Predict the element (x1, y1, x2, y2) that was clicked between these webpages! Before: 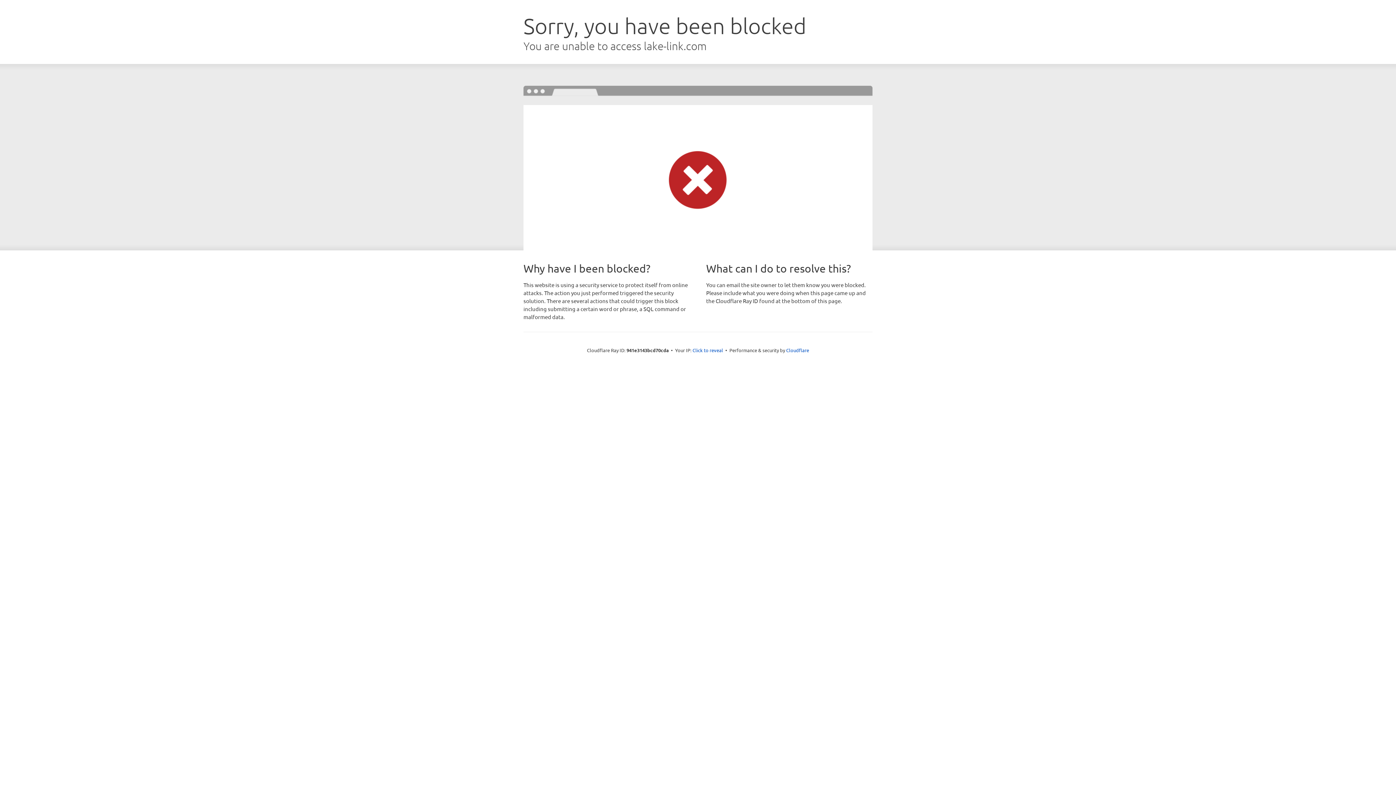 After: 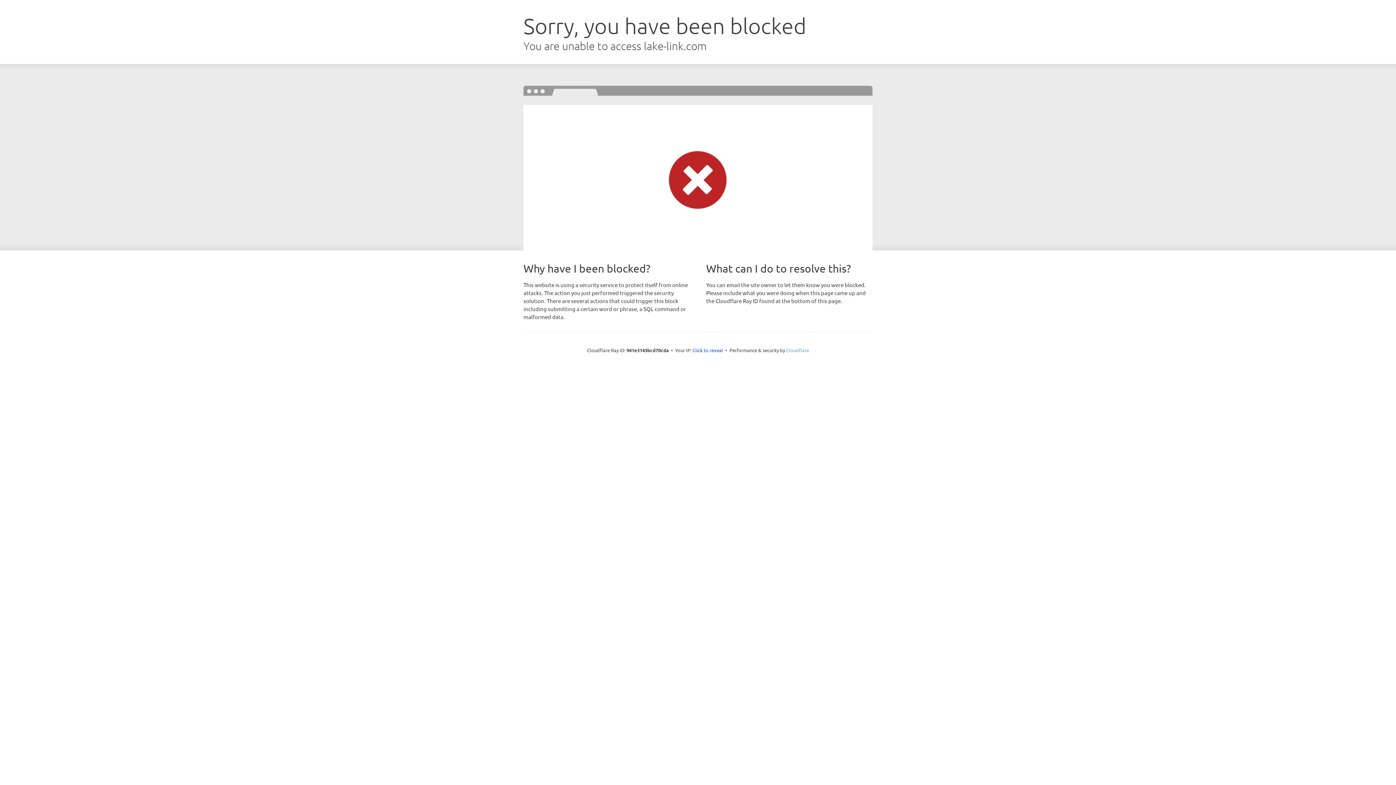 Action: label: Cloudflare bbox: (786, 347, 809, 353)